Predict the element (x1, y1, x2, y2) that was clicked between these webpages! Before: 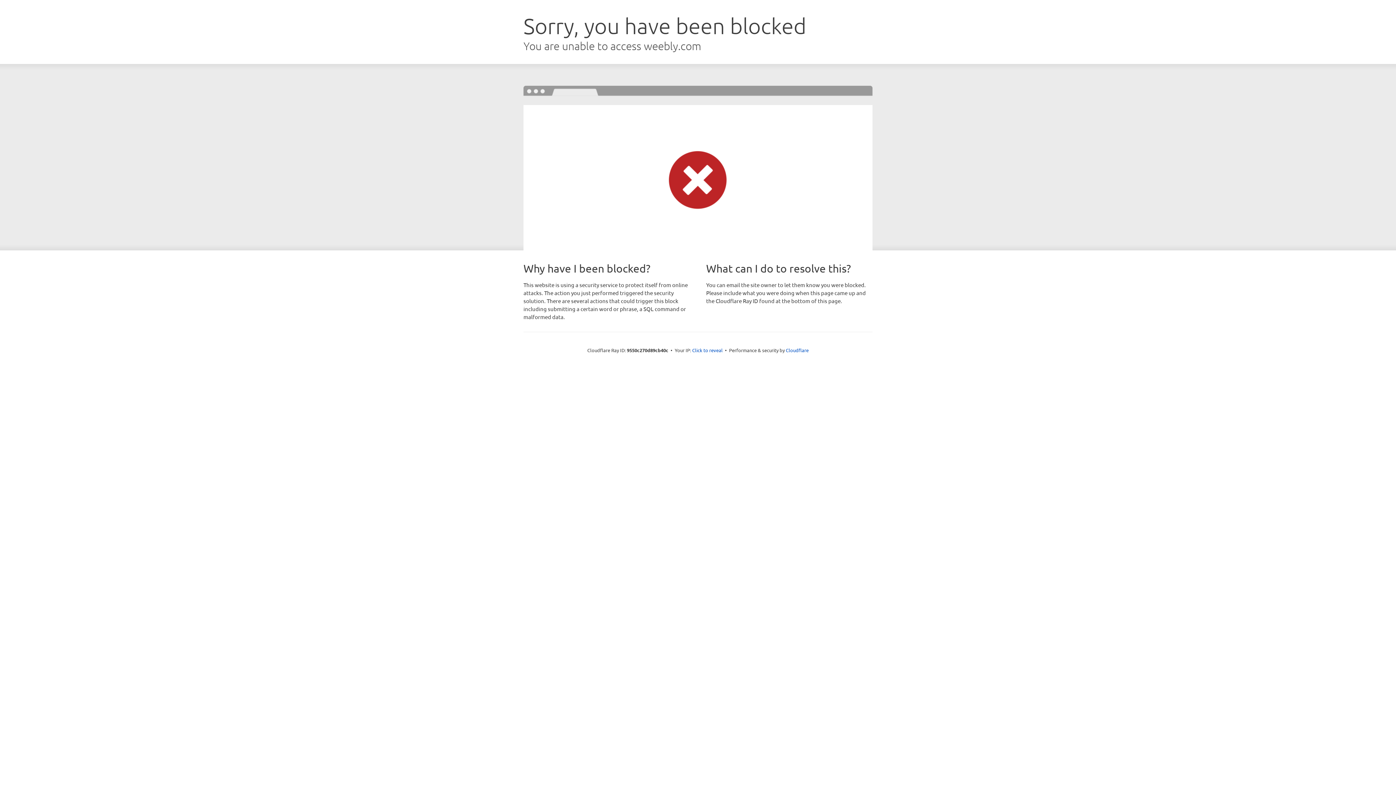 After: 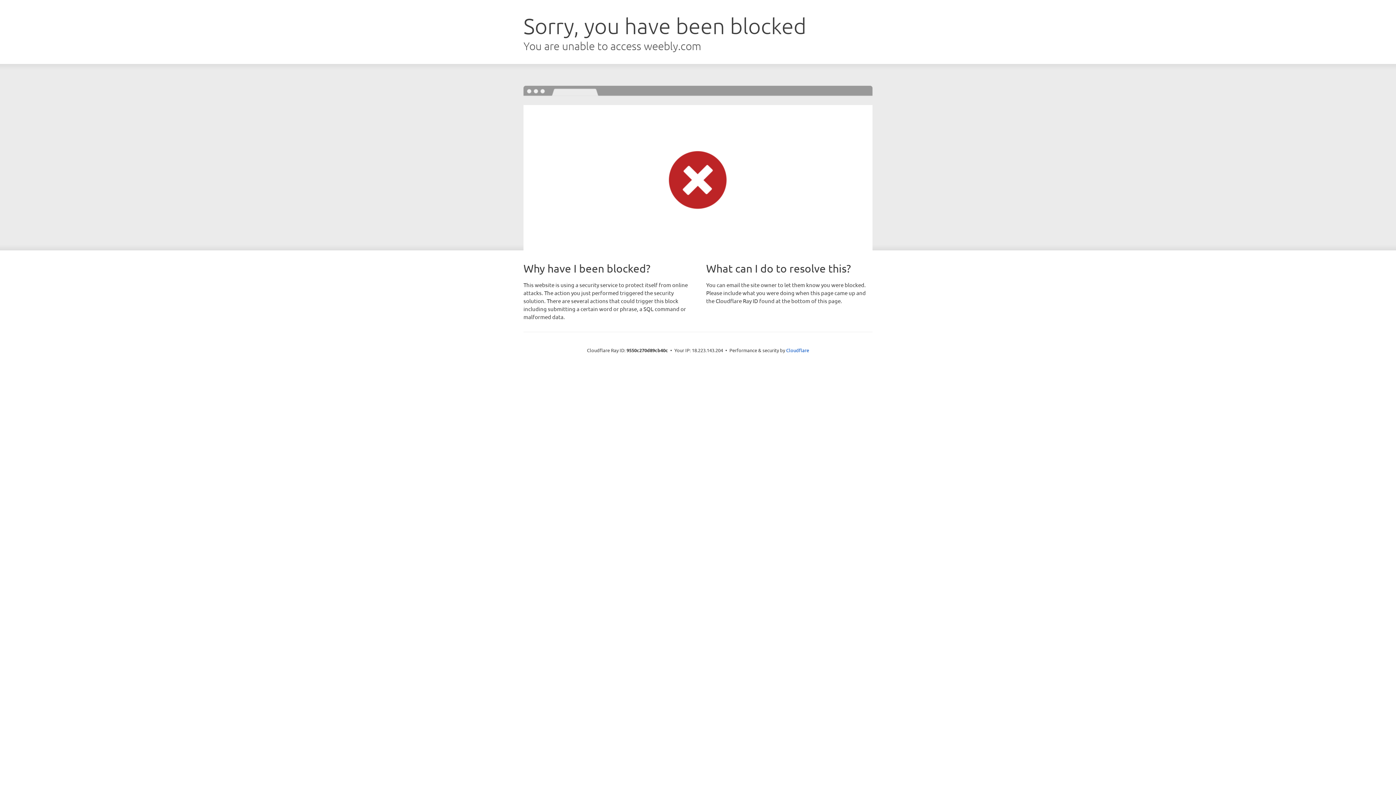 Action: bbox: (692, 346, 722, 353) label: Click to reveal